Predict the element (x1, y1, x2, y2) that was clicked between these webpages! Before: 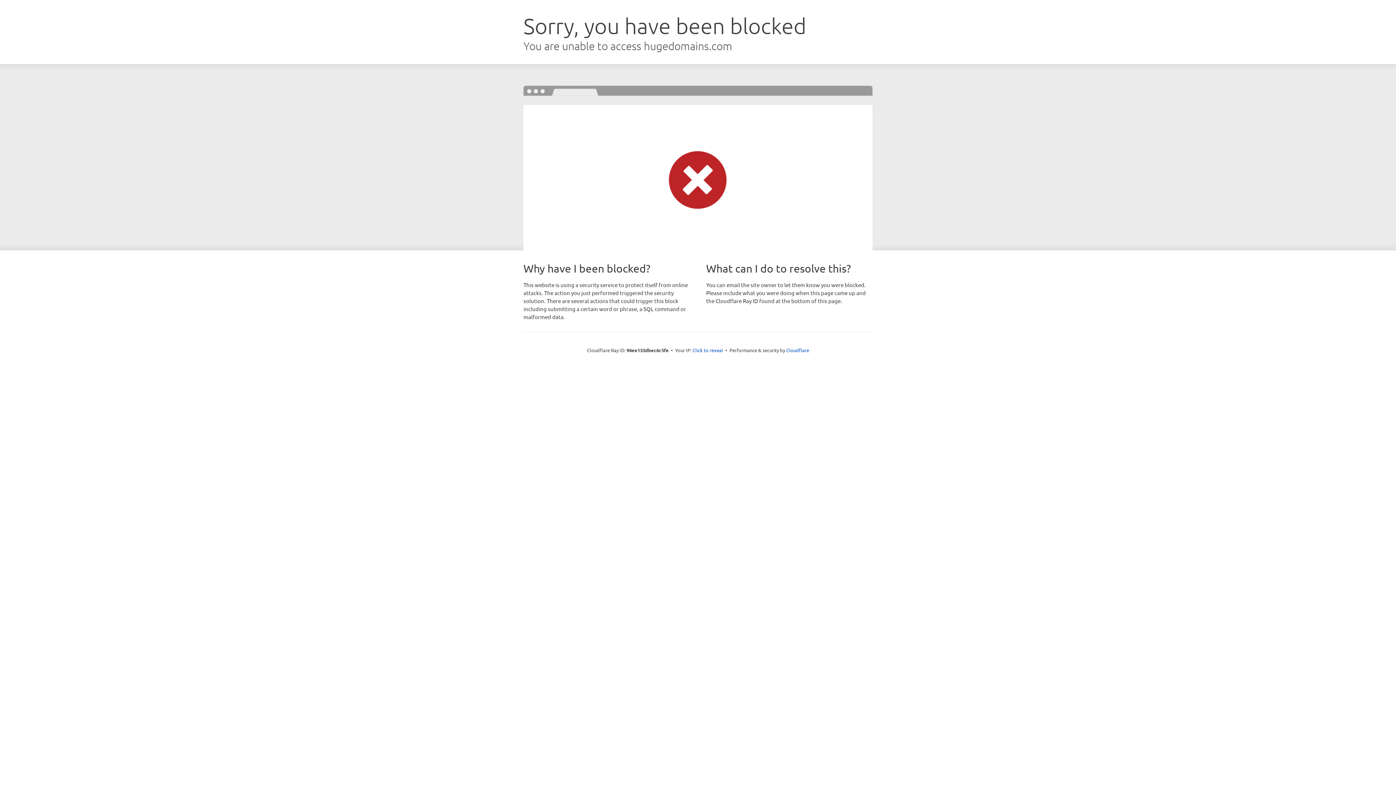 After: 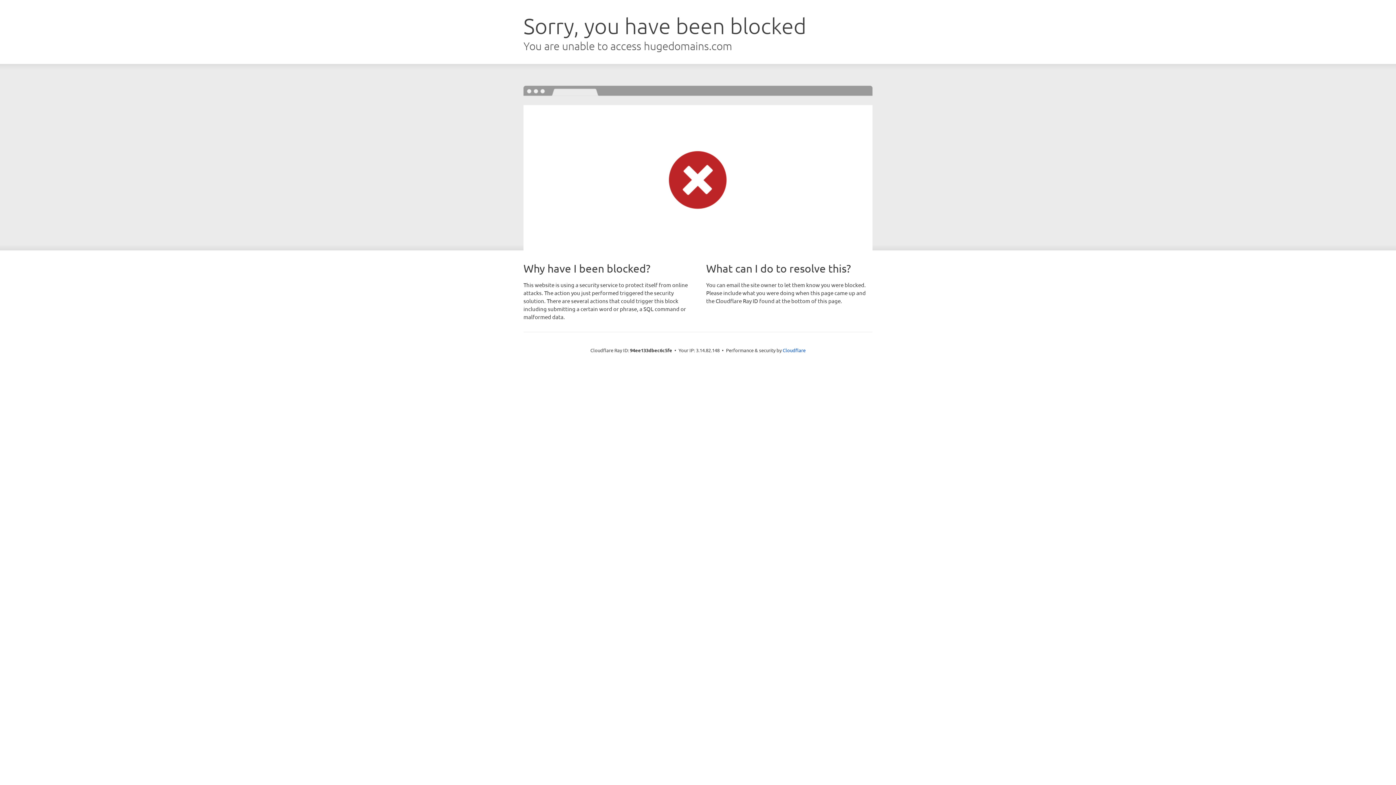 Action: label: Click to reveal bbox: (692, 346, 723, 353)